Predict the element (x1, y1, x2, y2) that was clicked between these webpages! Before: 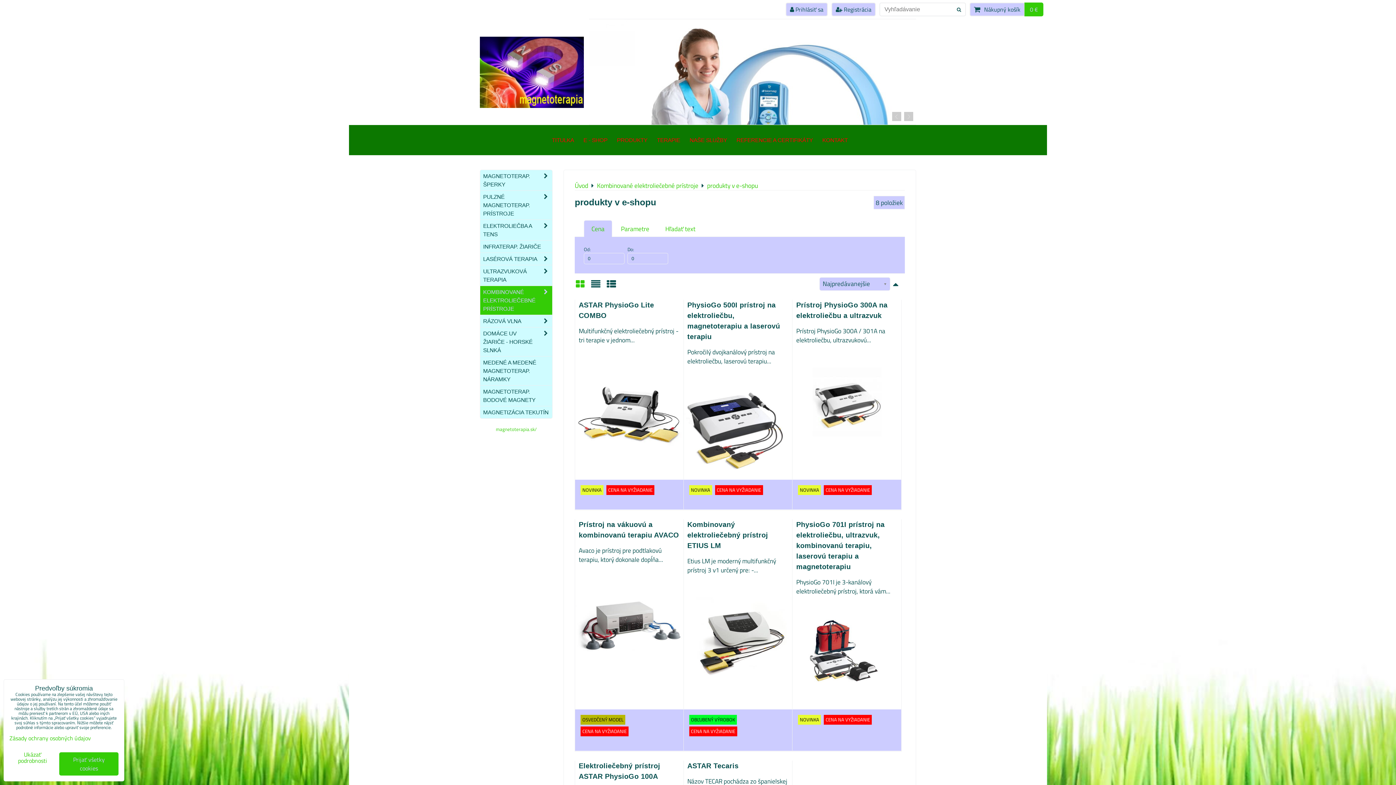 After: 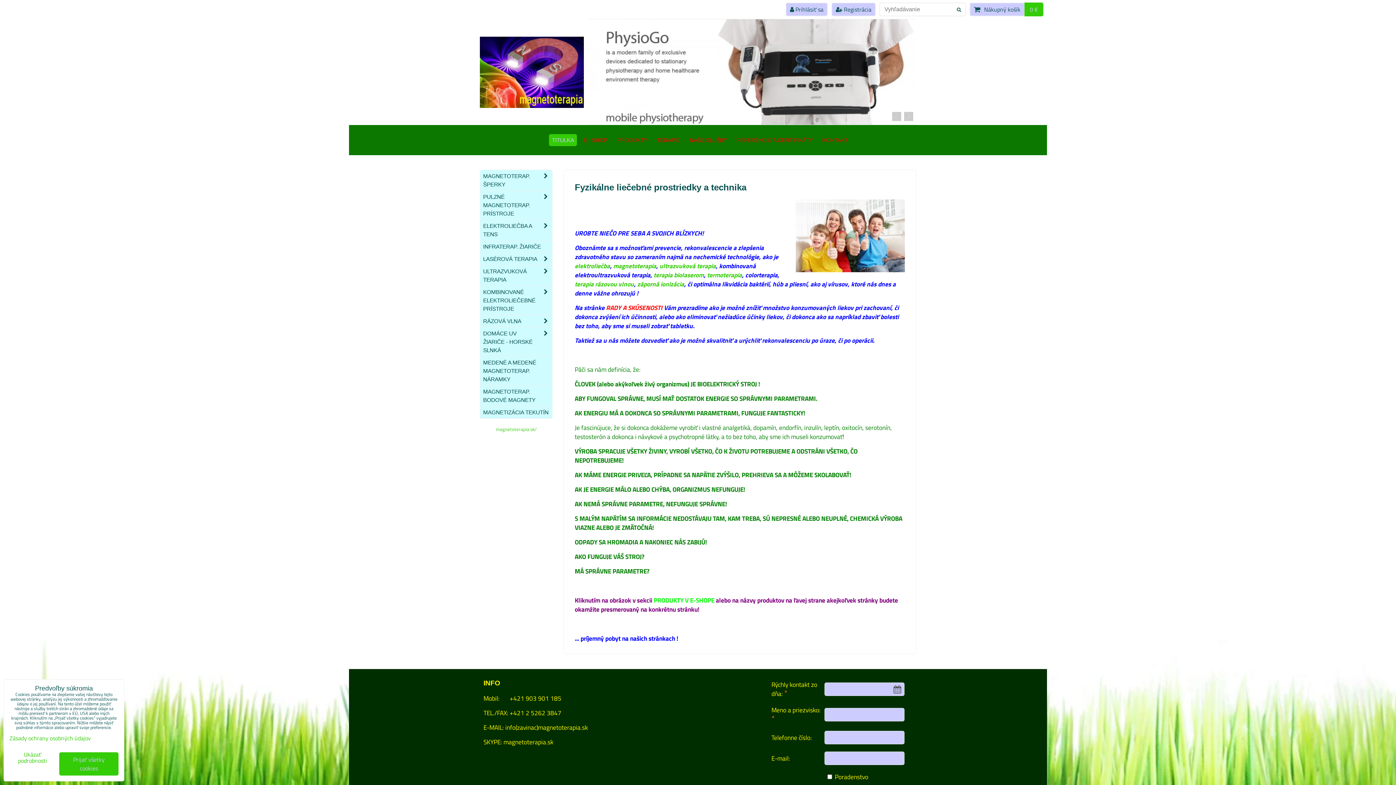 Action: label: TITULKA bbox: (549, 134, 577, 146)